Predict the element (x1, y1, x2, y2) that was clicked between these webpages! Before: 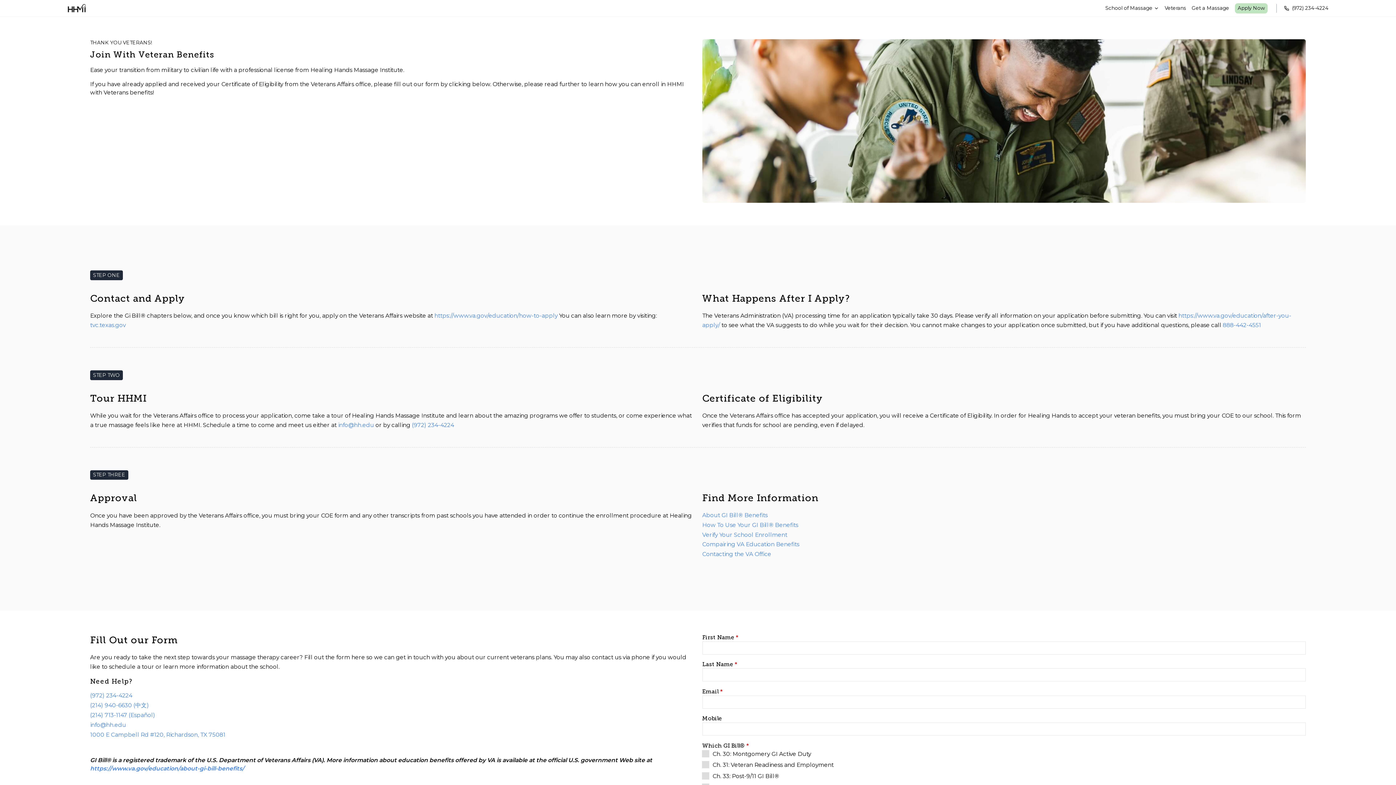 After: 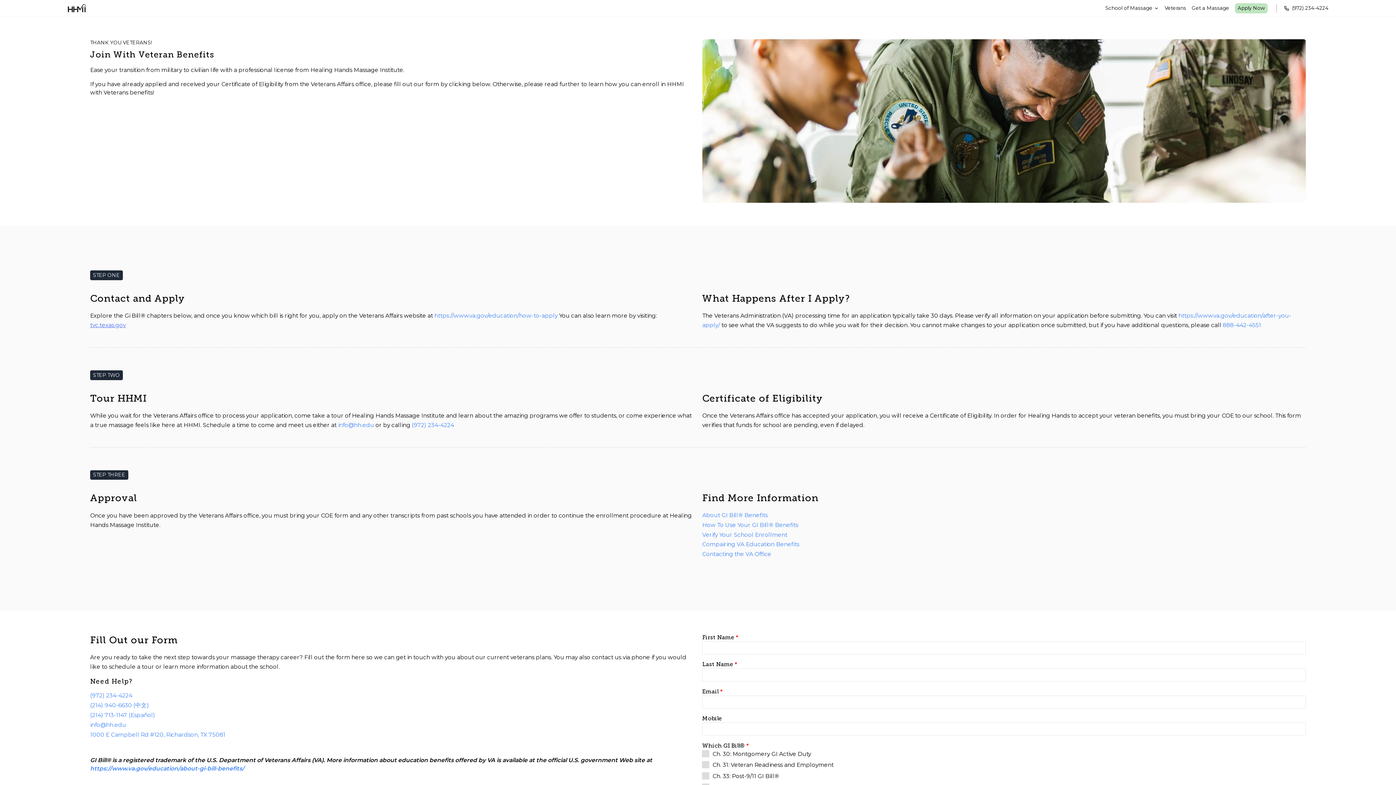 Action: bbox: (90, 321, 125, 328) label: tvc.texas.gov